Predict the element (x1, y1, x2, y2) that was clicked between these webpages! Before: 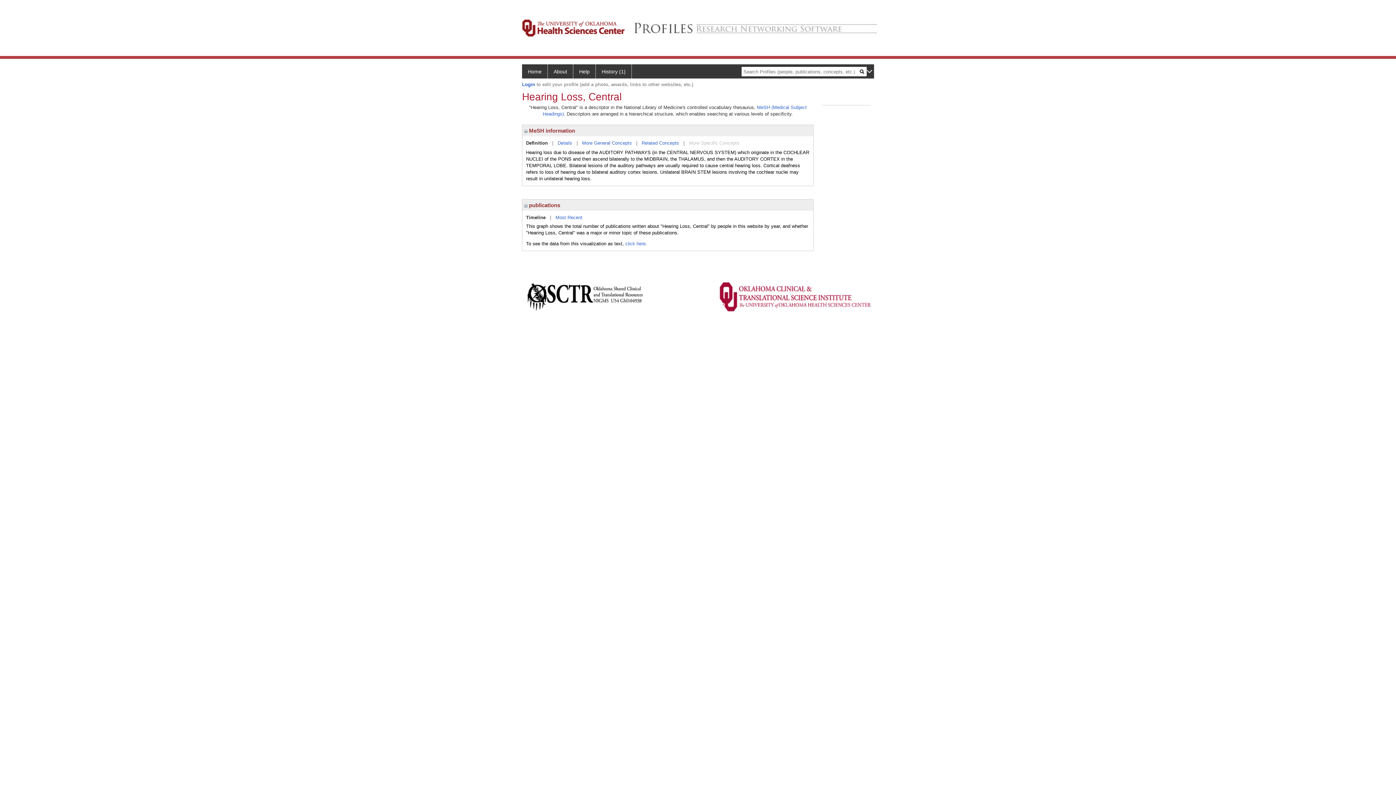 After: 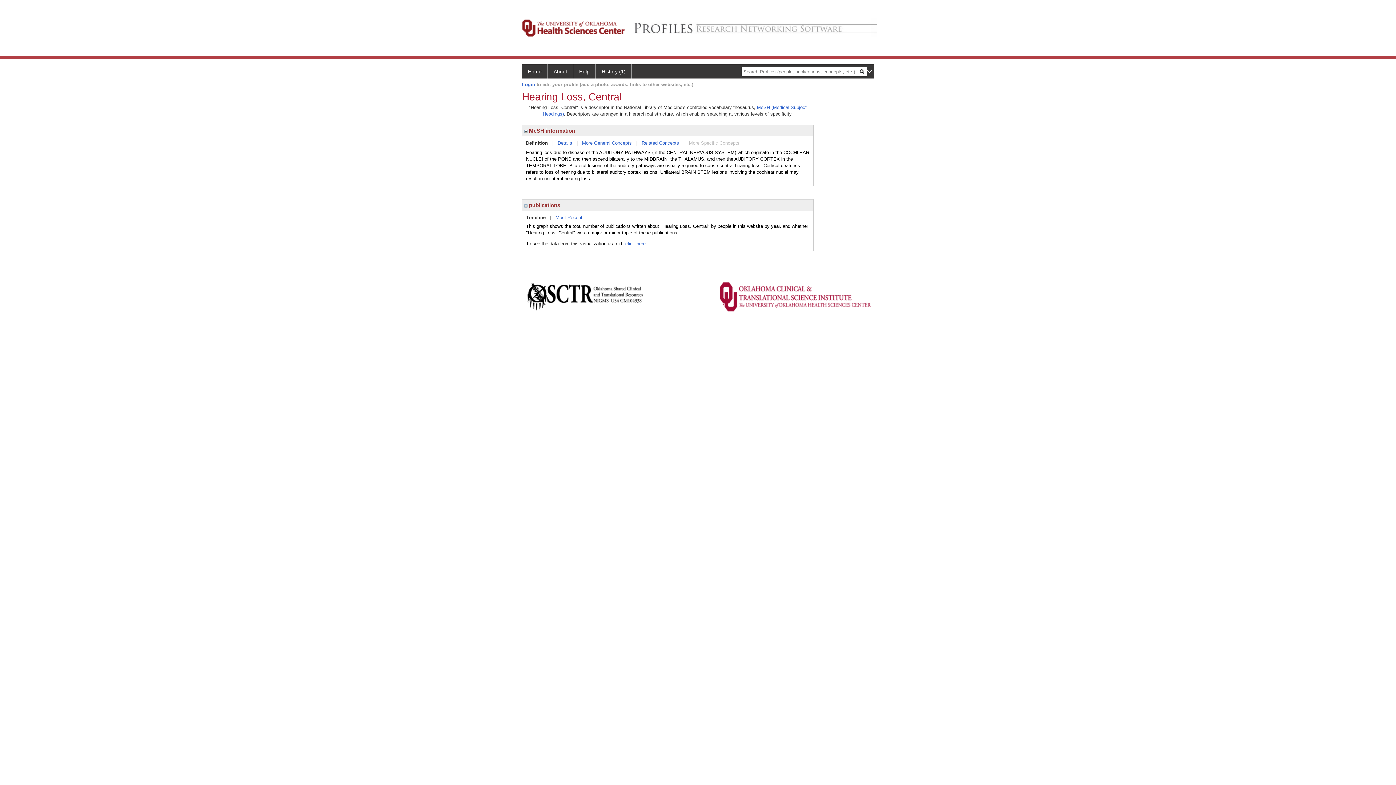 Action: bbox: (689, 140, 739, 145) label: More Specific Concepts